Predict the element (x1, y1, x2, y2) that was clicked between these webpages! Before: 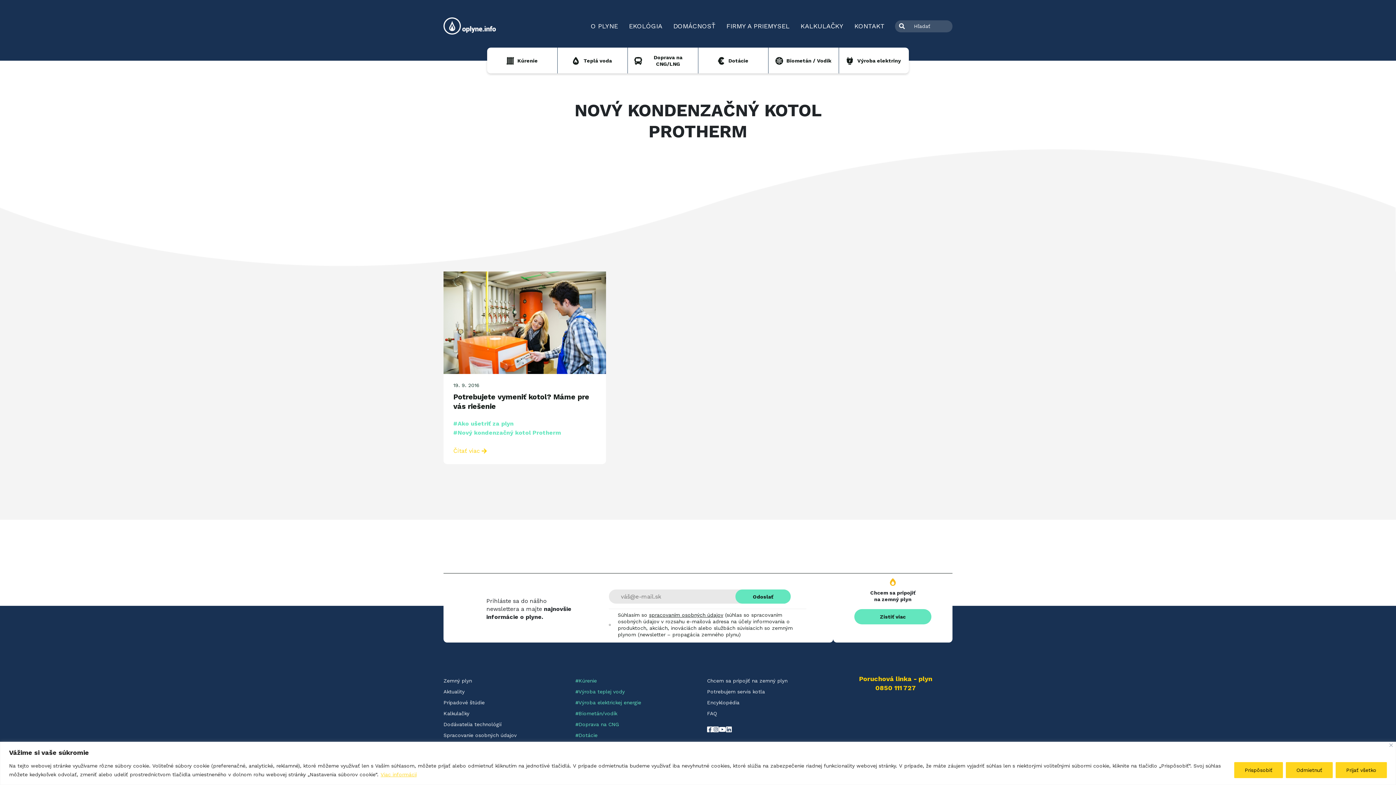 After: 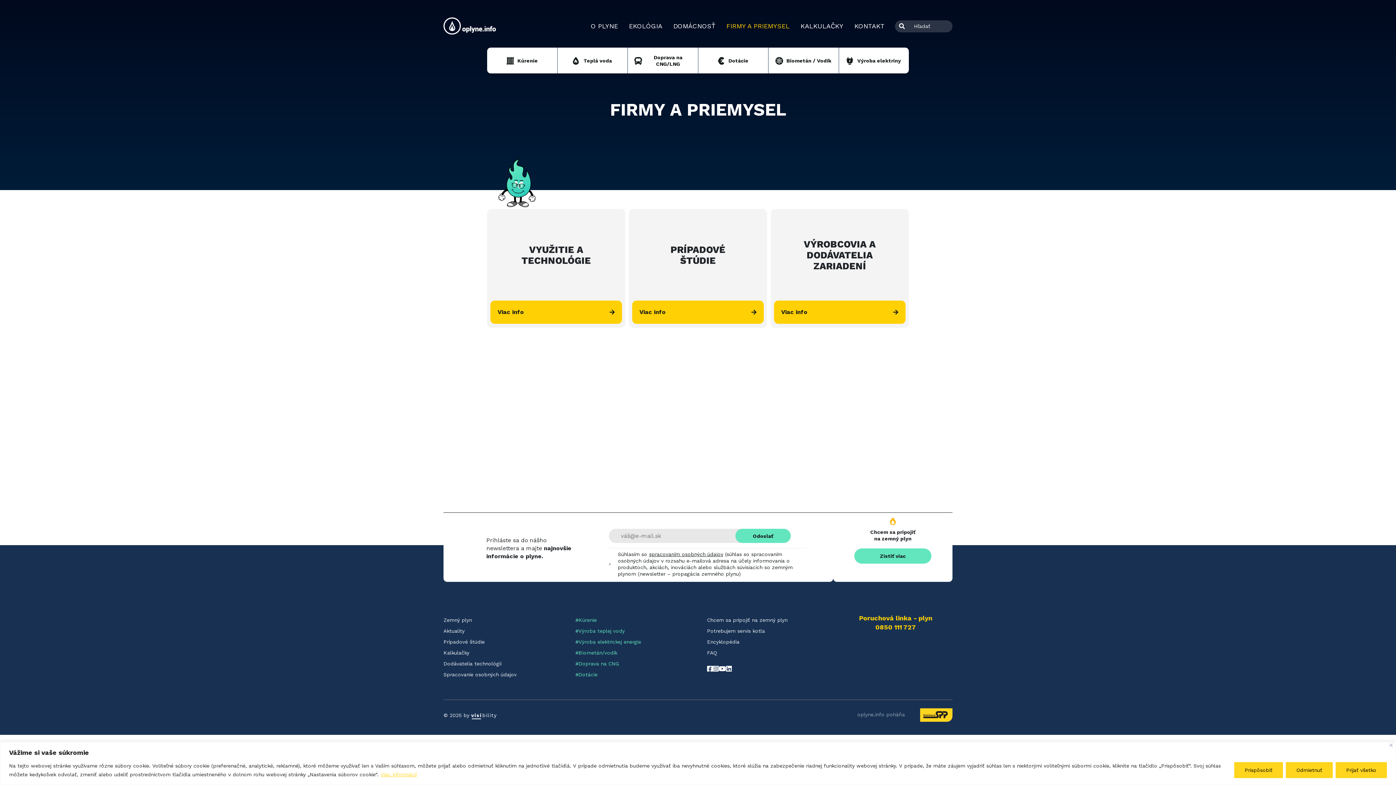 Action: label: FIRMY A PRIEMYSEL bbox: (721, 17, 795, 34)